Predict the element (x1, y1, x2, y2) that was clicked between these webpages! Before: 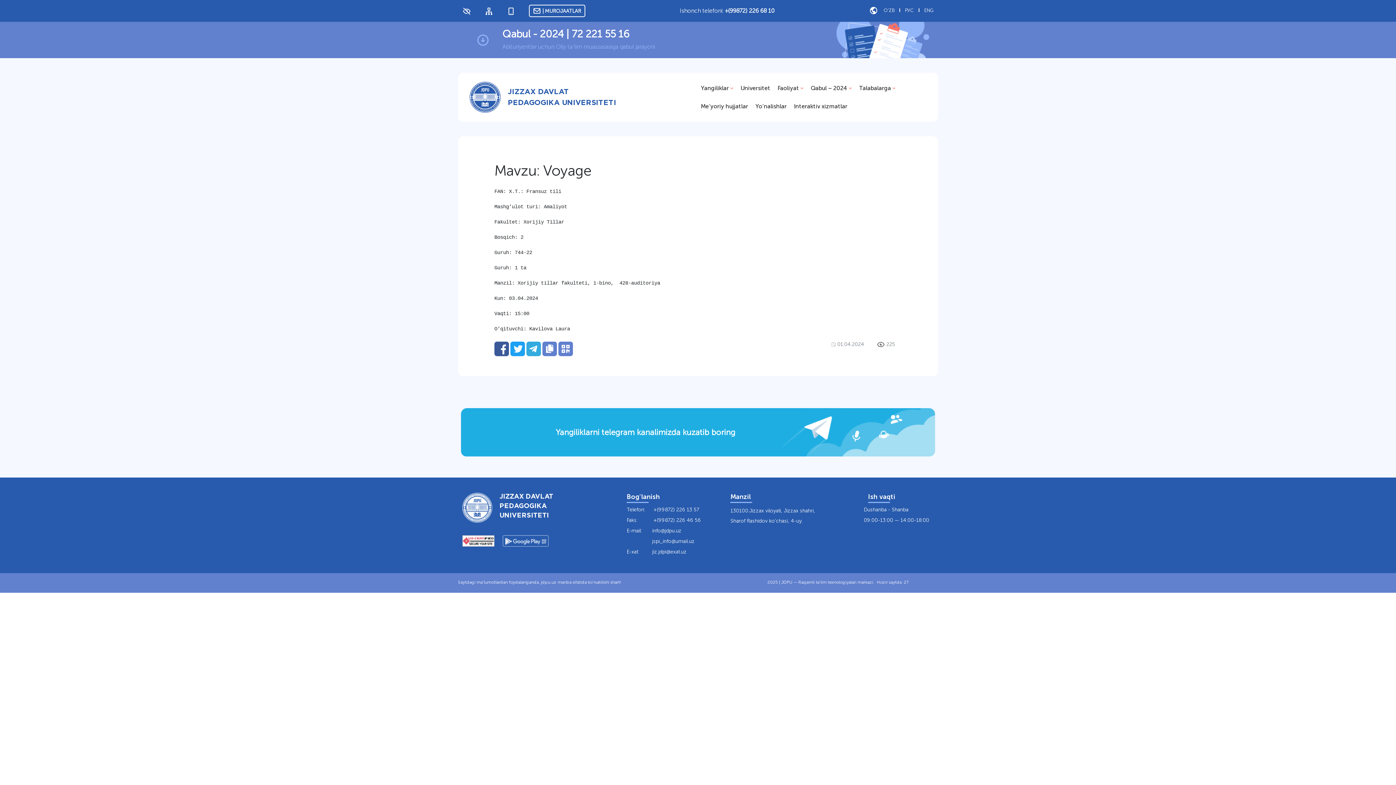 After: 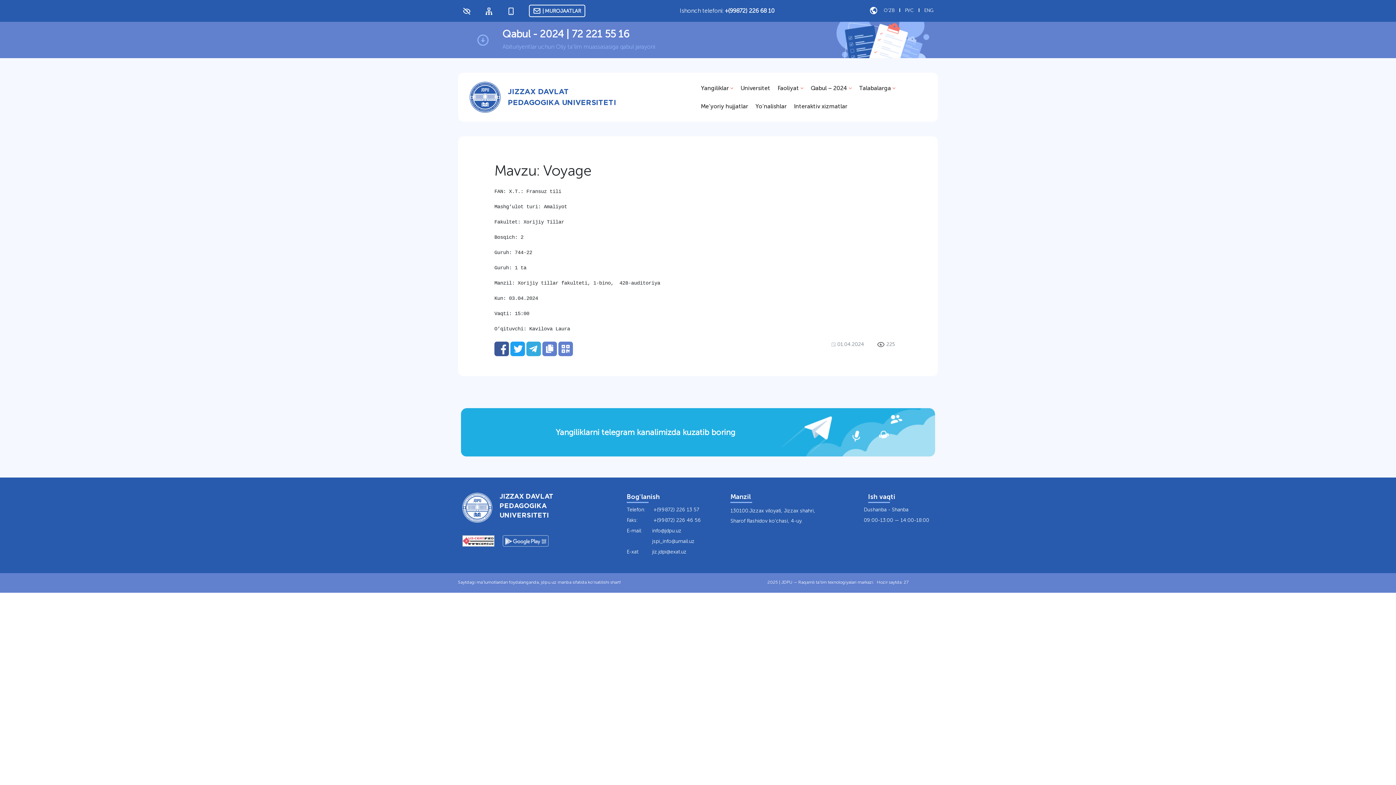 Action: bbox: (526, 347, 541, 354)